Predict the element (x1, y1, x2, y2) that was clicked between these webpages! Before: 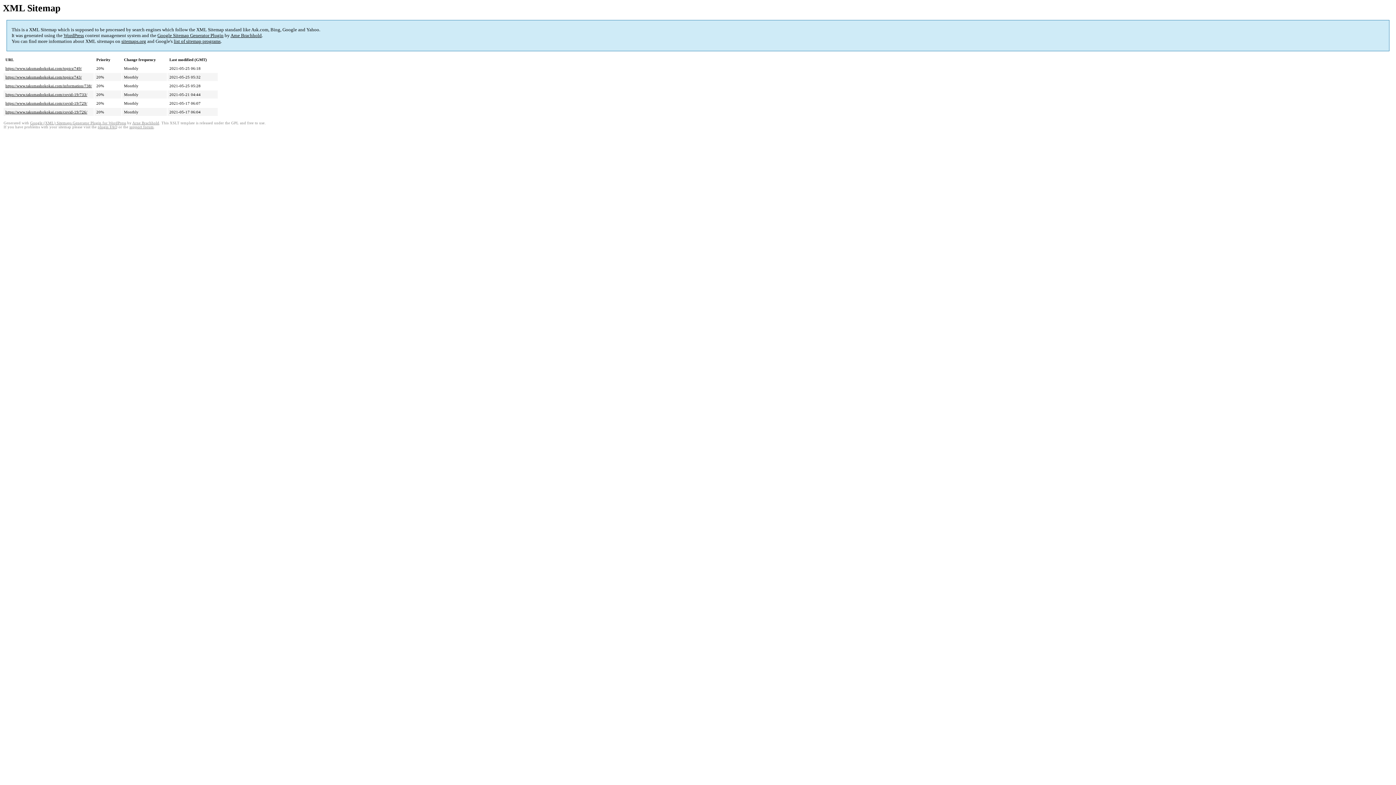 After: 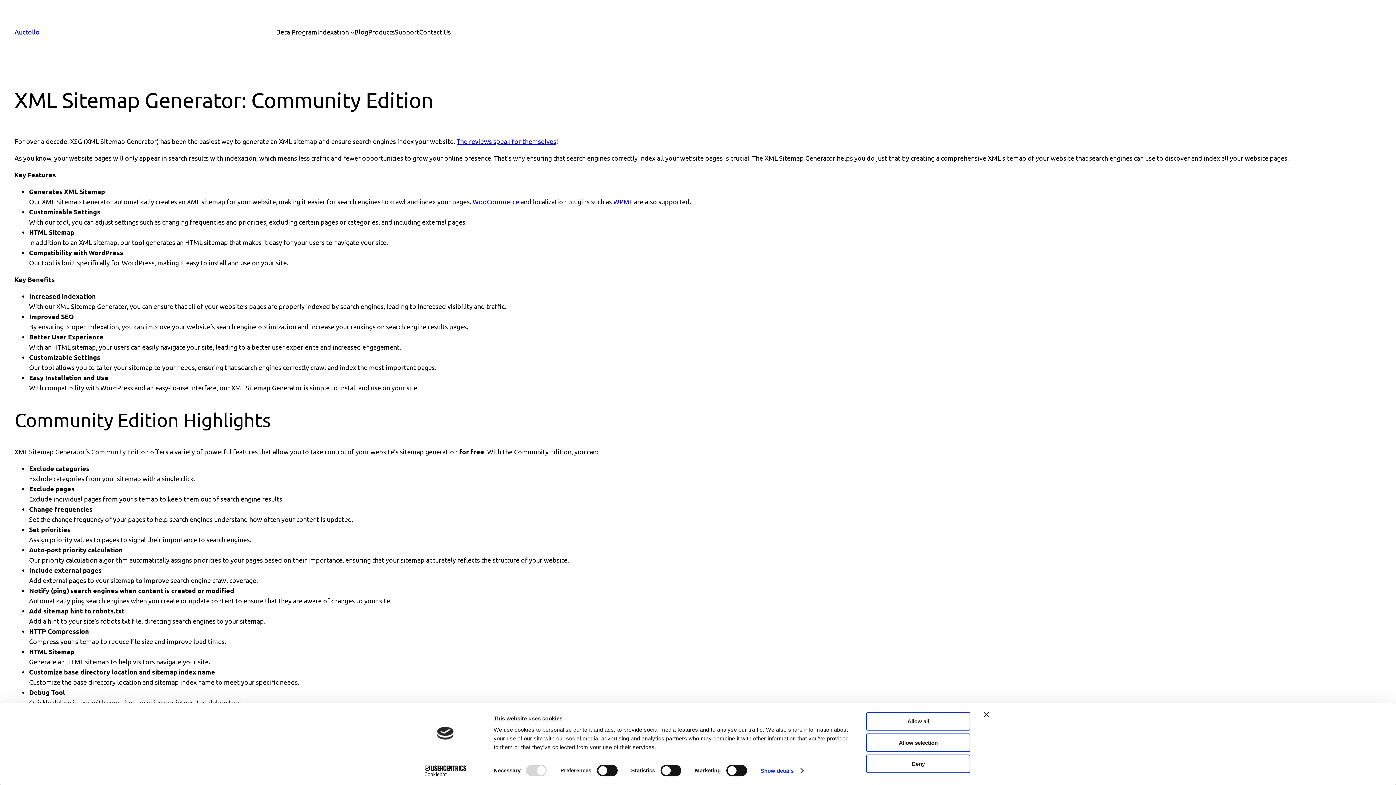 Action: label: Google Sitemap Generator Plugin bbox: (157, 32, 223, 38)